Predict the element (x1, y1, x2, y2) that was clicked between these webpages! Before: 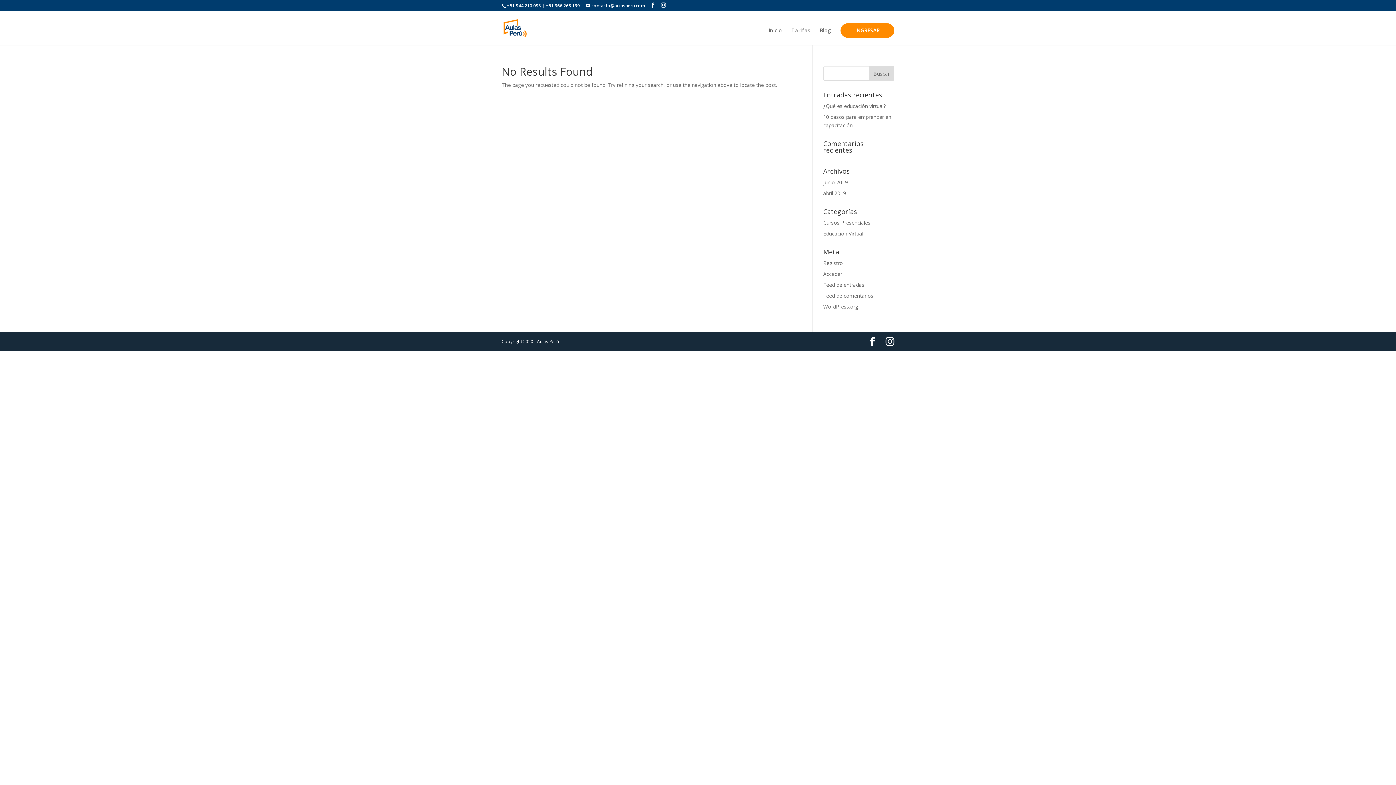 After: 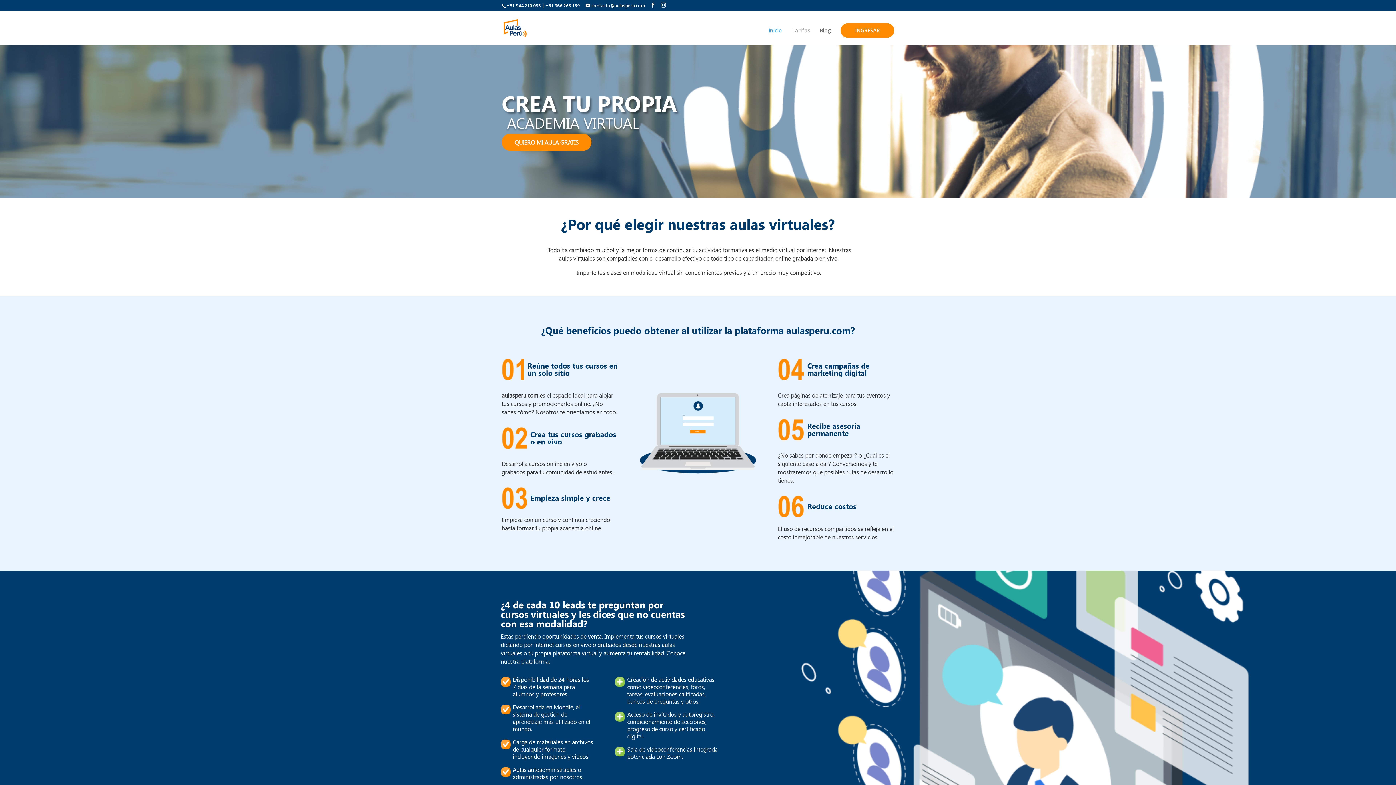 Action: bbox: (503, 24, 527, 31)